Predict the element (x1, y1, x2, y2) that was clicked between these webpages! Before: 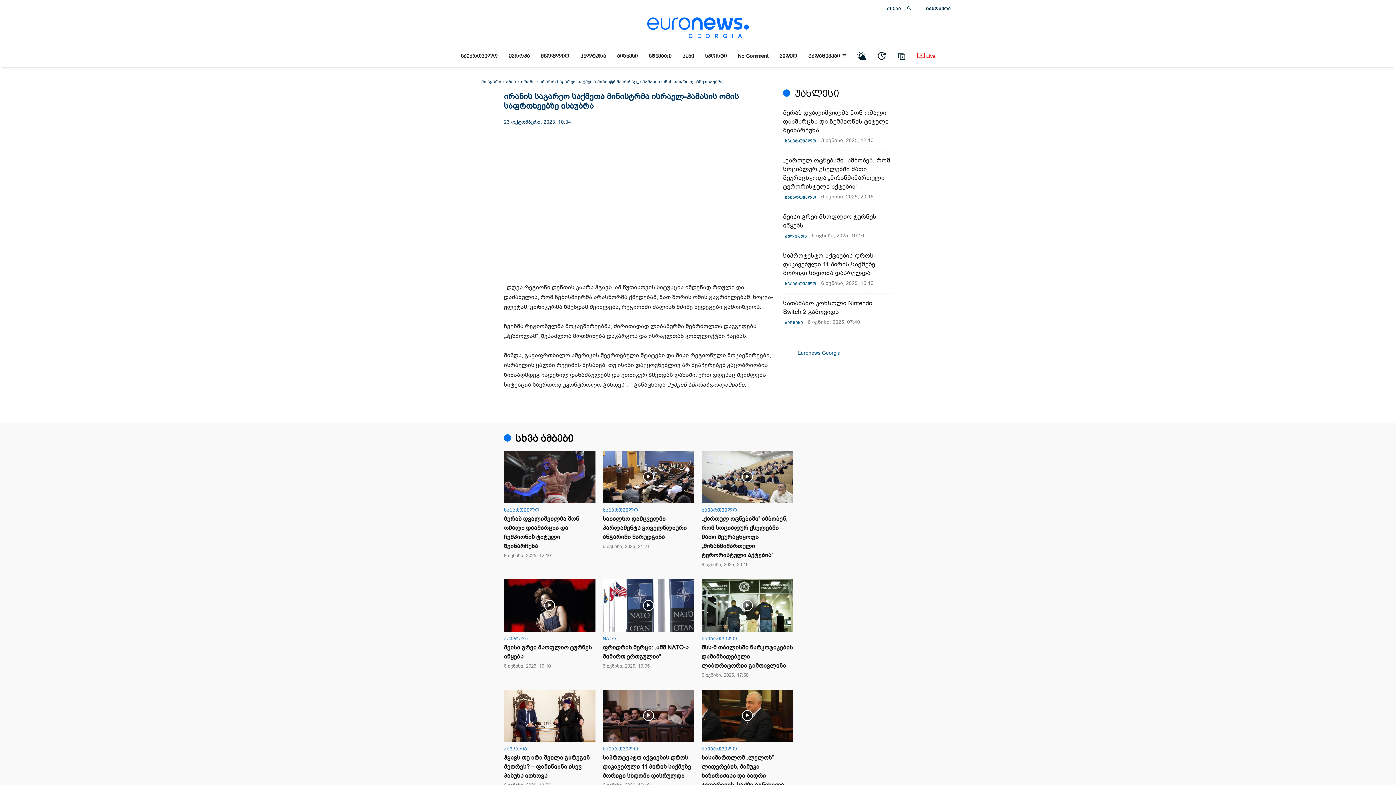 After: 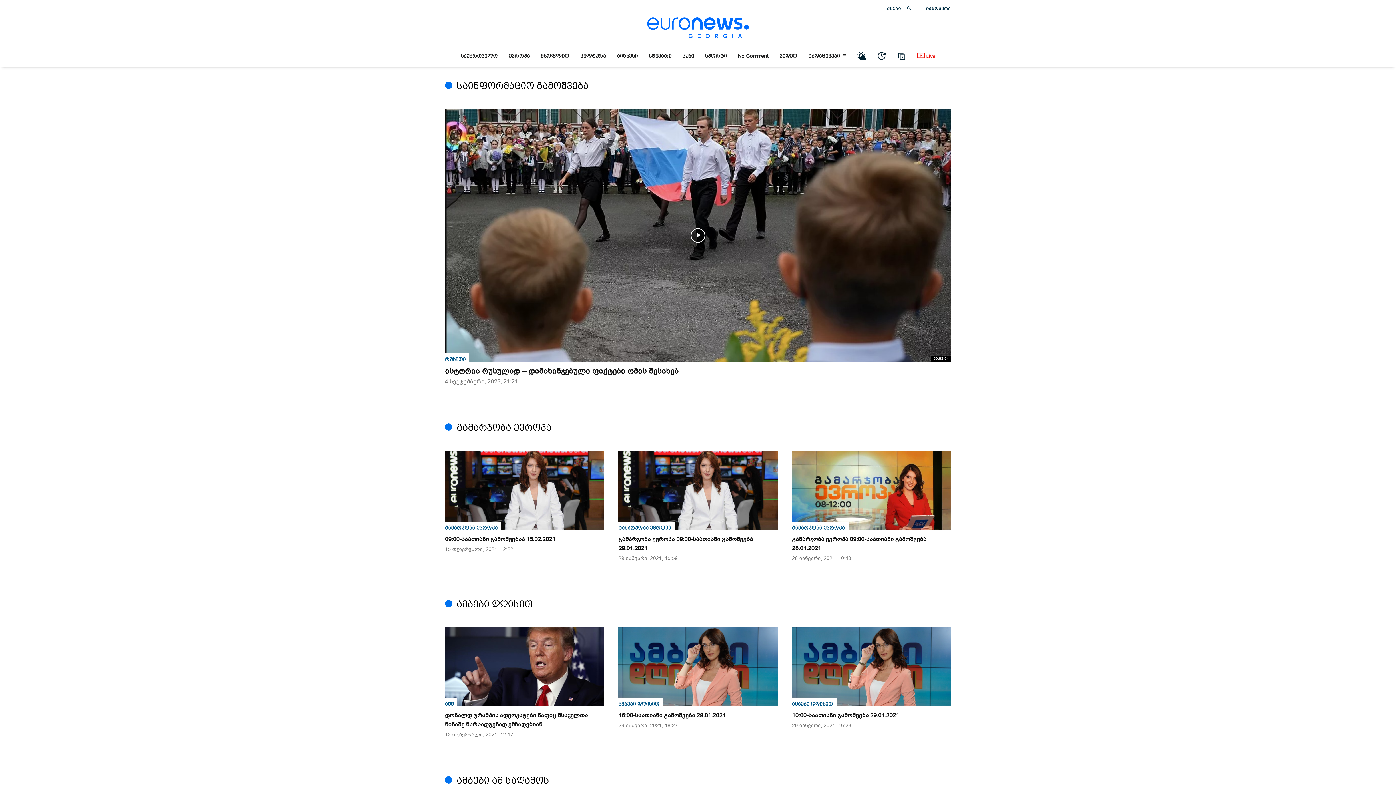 Action: bbox: (891, 50, 911, 63)